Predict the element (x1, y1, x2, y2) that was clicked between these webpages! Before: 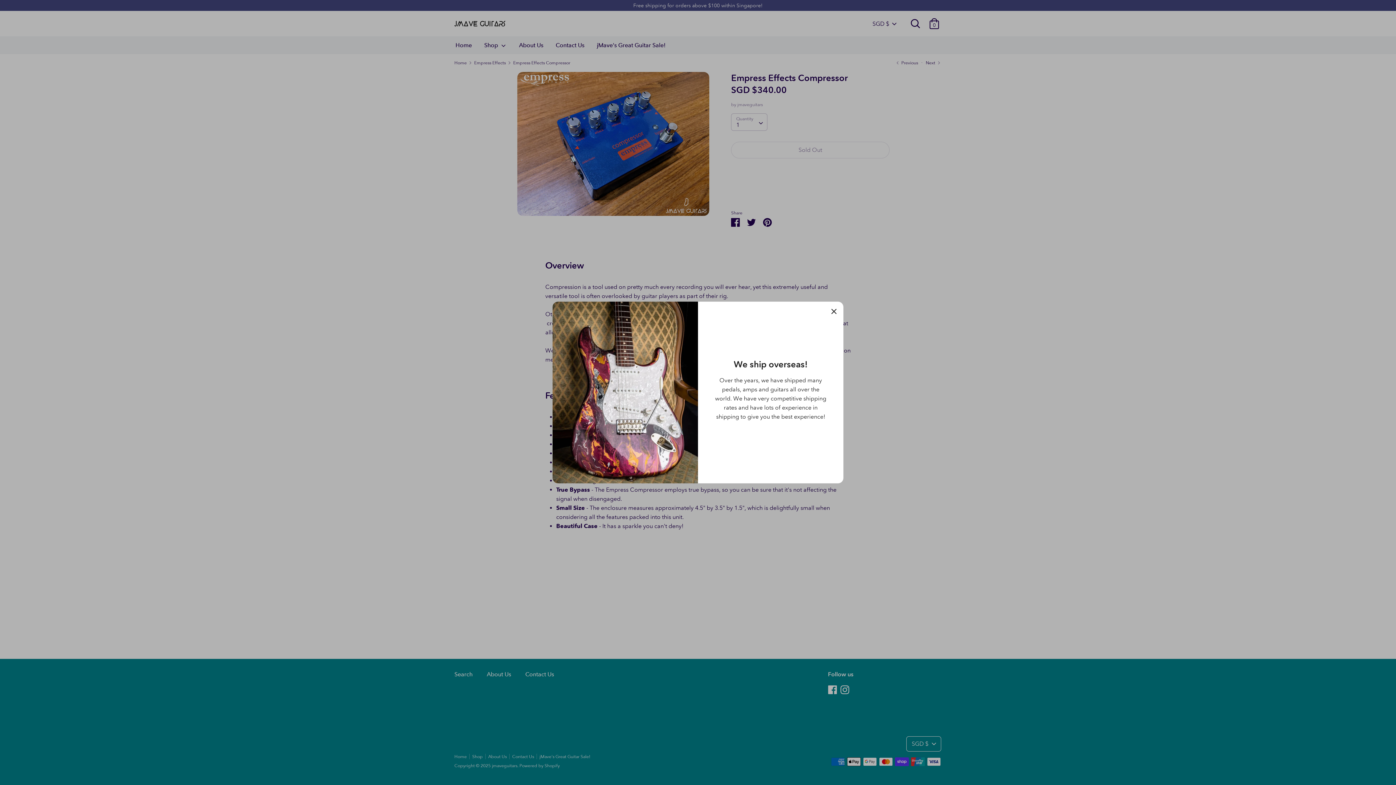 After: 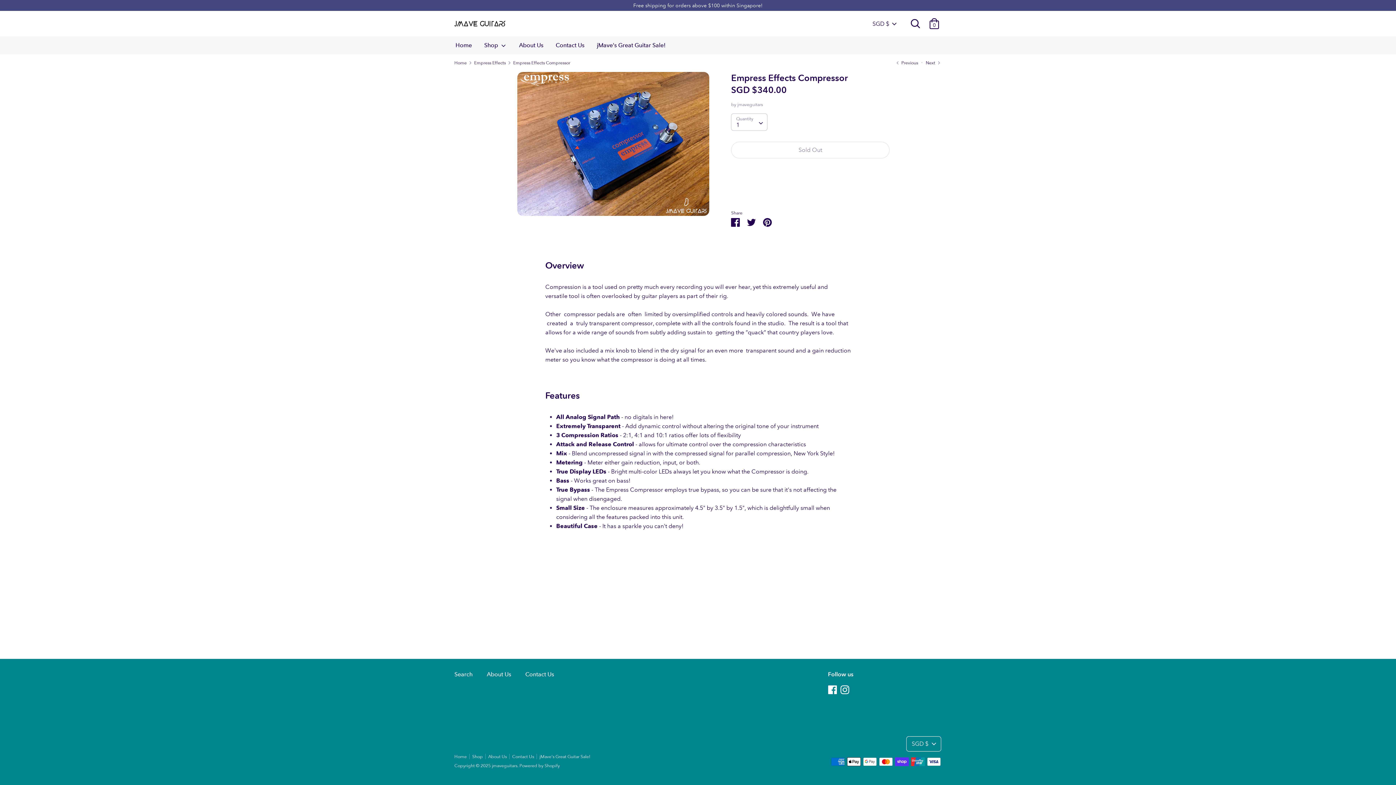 Action: label: Close bbox: (826, 303, 842, 319)